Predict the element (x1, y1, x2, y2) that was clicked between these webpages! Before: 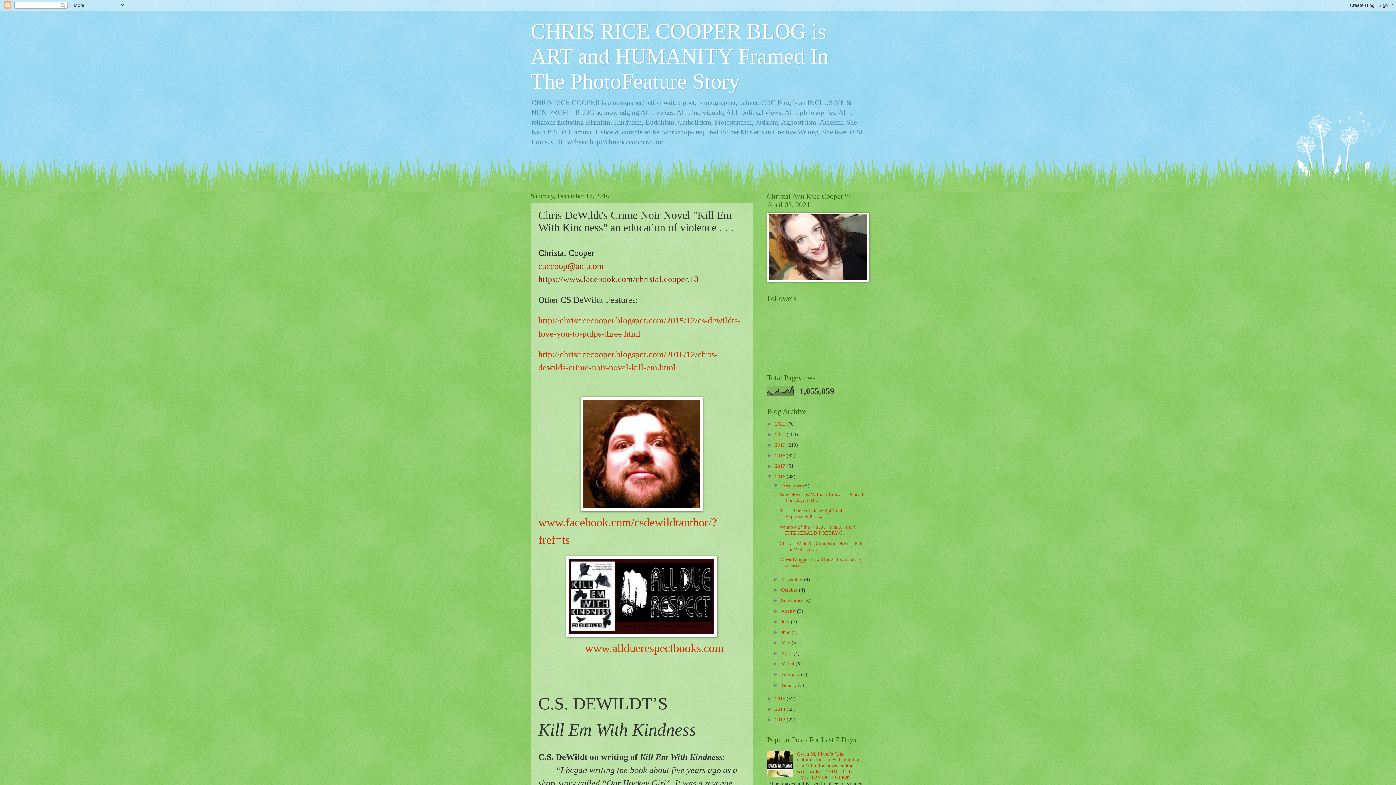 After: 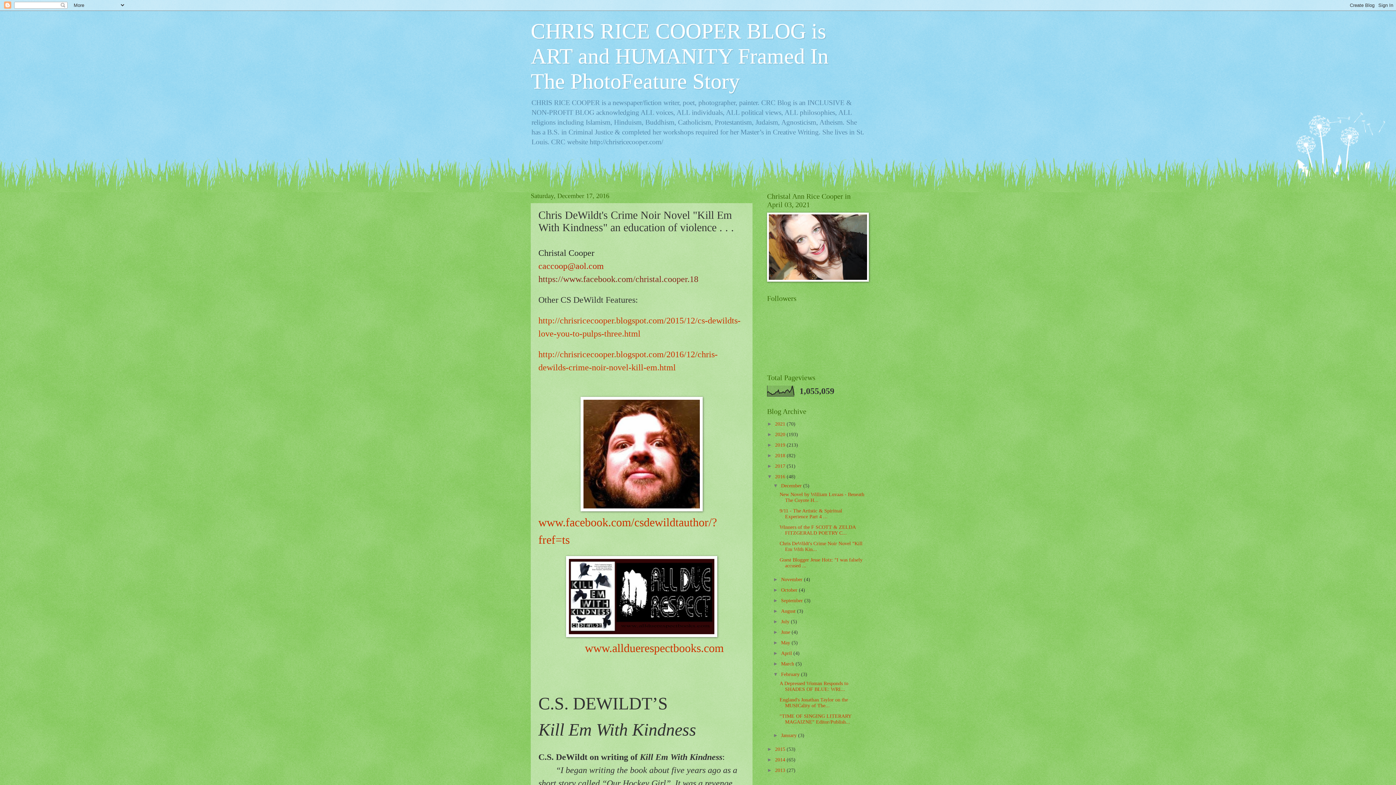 Action: label: ►   bbox: (773, 672, 781, 677)